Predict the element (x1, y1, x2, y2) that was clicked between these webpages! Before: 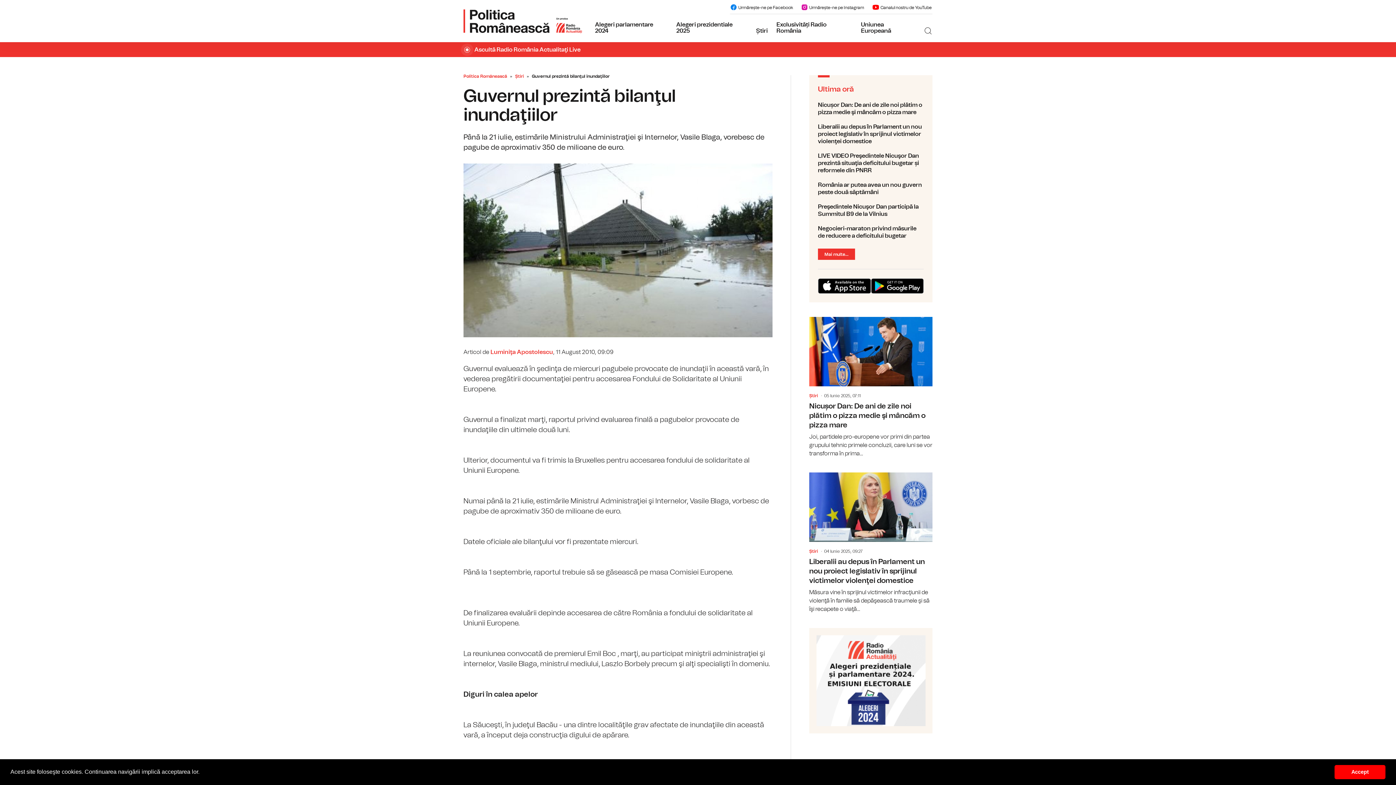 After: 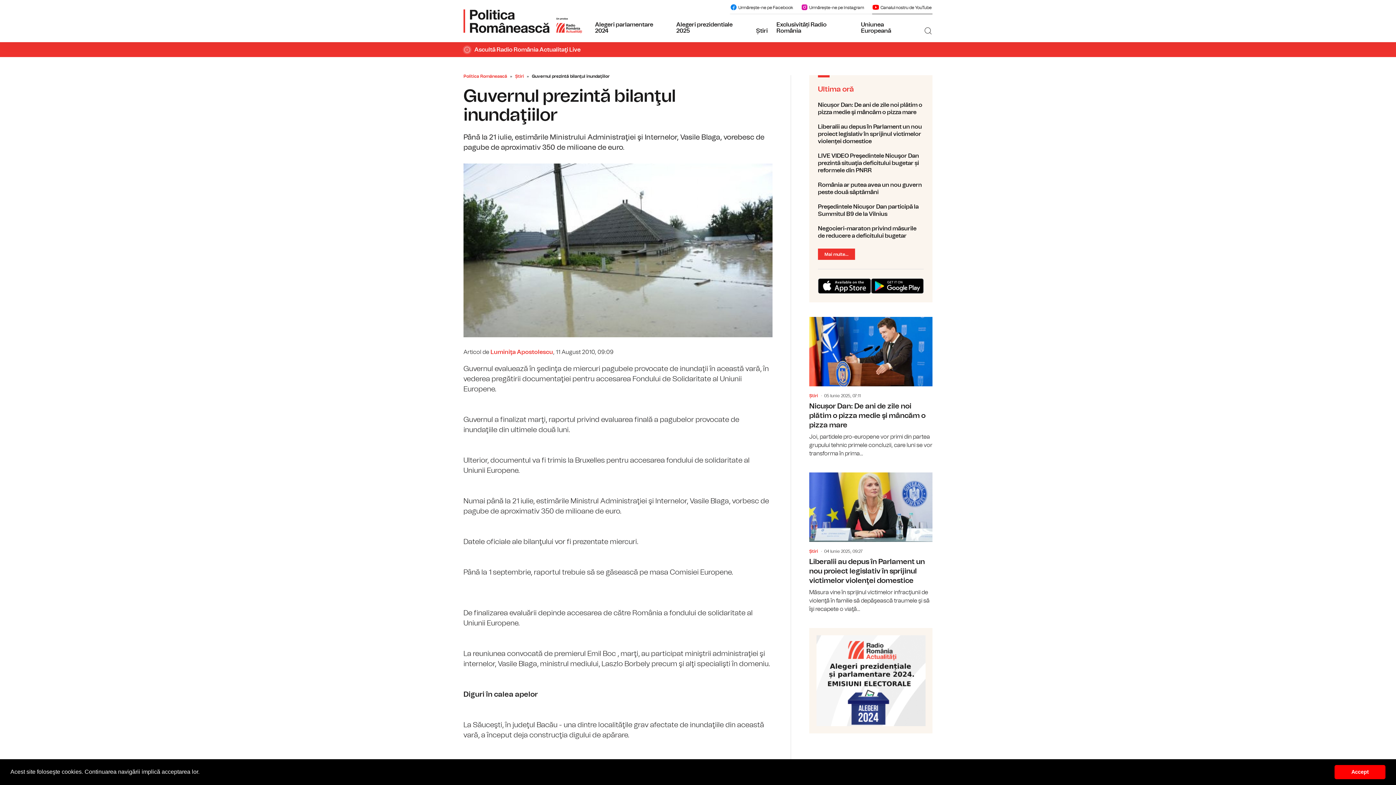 Action: label: Canalul nostru de YouTube bbox: (872, 1, 932, 13)